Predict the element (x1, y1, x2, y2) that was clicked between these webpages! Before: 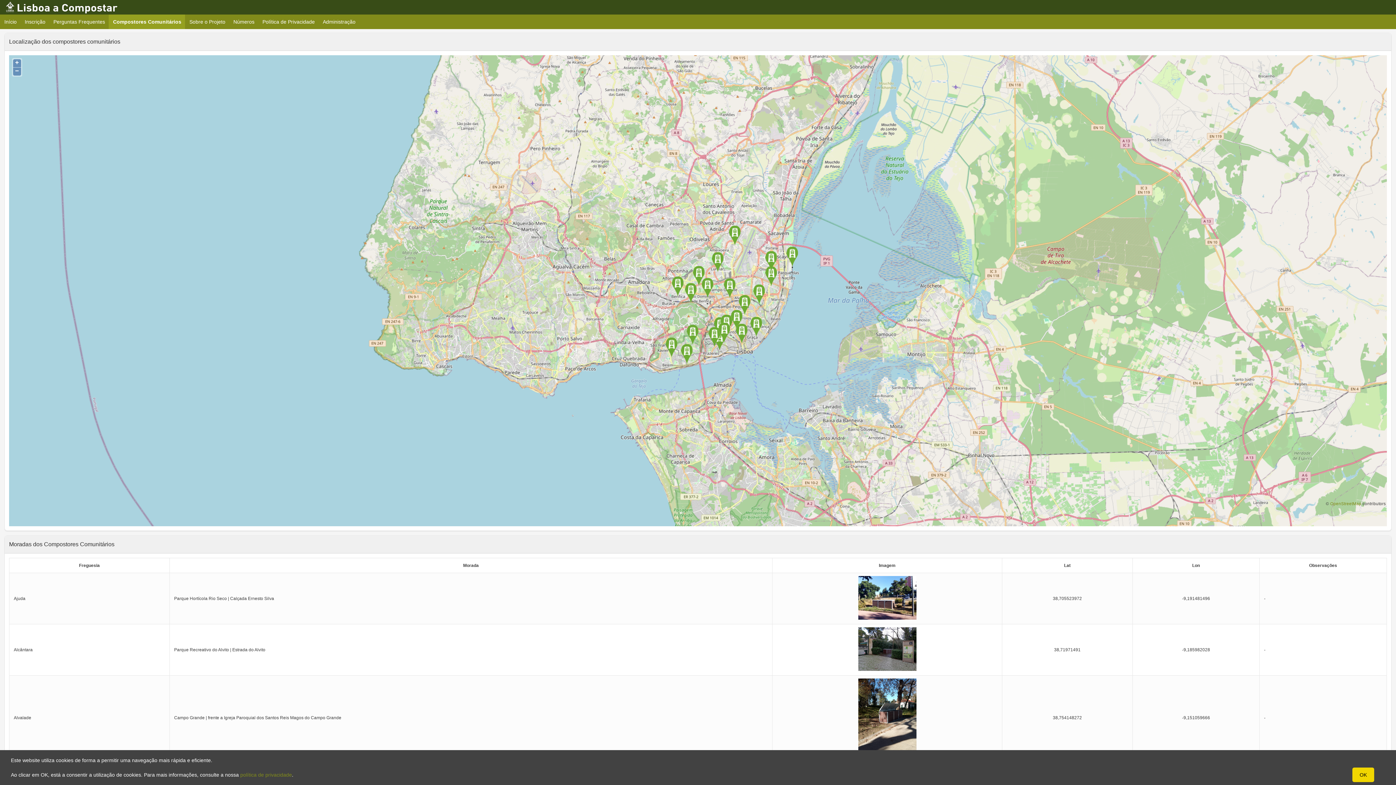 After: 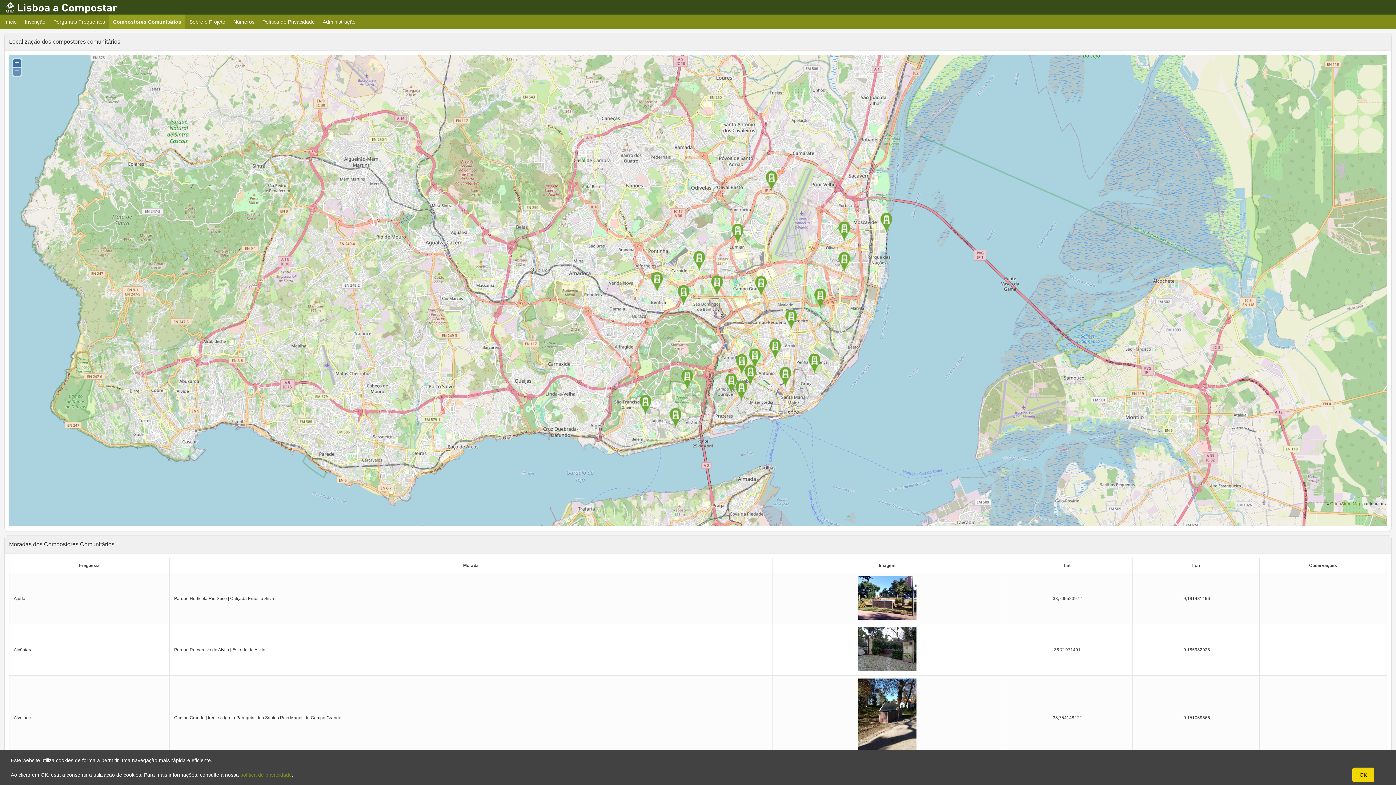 Action: bbox: (13, 59, 21, 67) label: +